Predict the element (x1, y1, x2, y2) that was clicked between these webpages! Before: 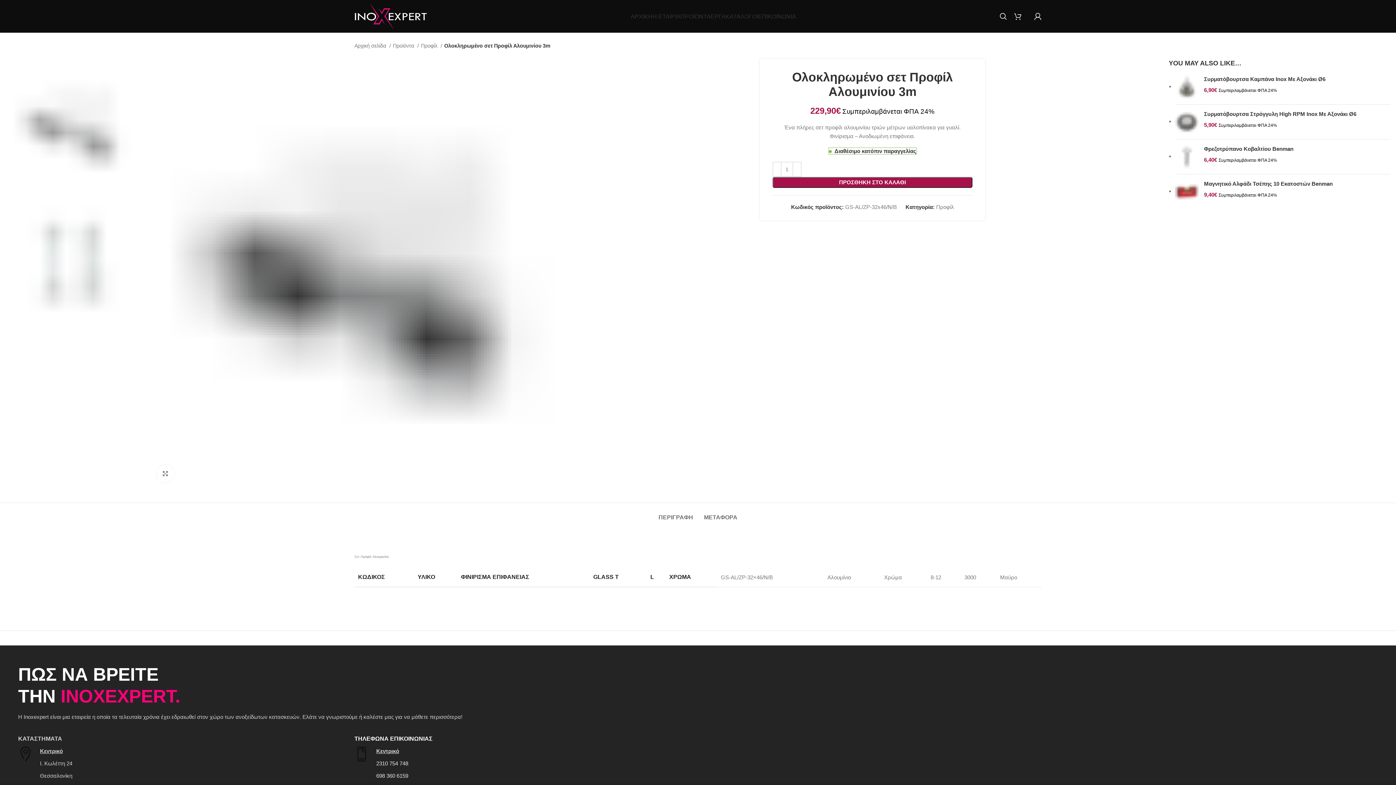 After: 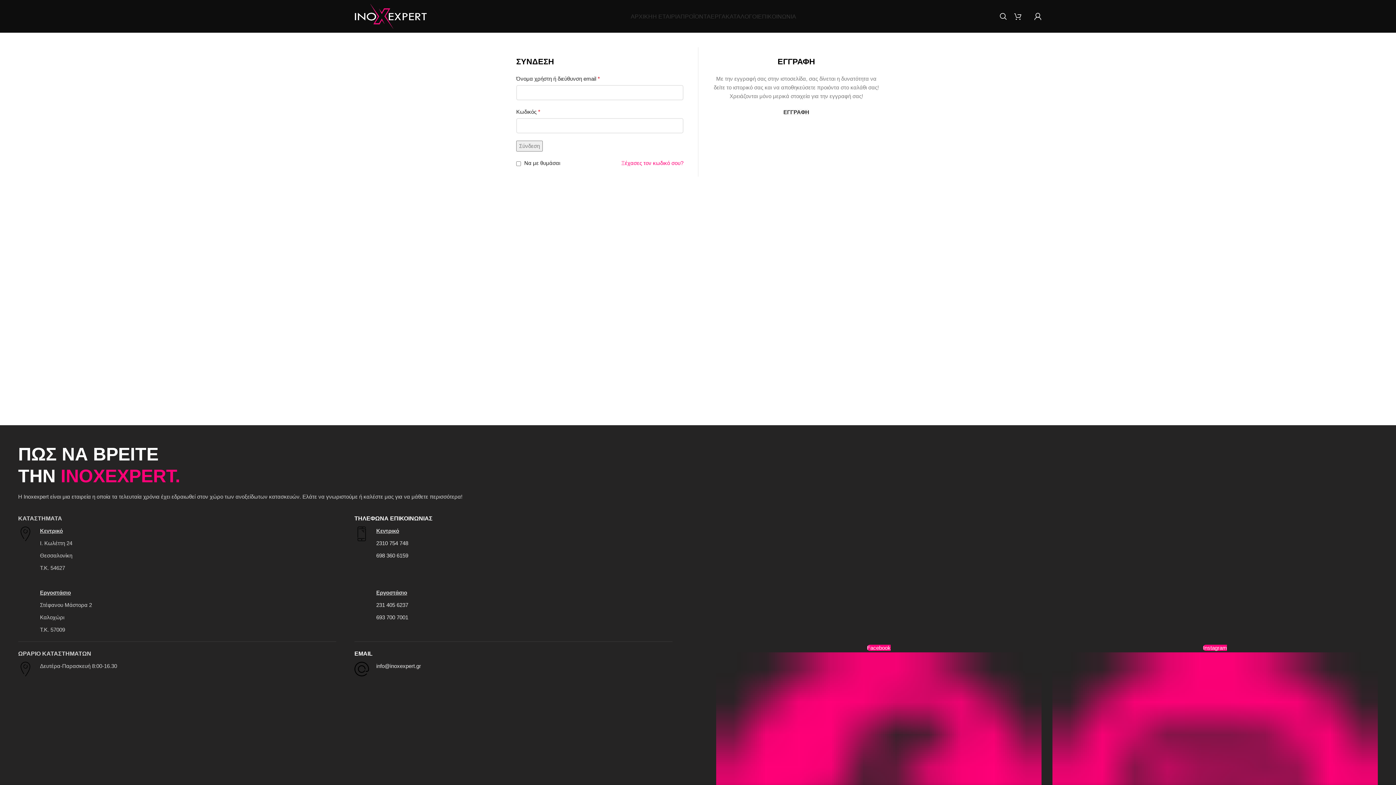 Action: bbox: (1030, 9, 1045, 23)